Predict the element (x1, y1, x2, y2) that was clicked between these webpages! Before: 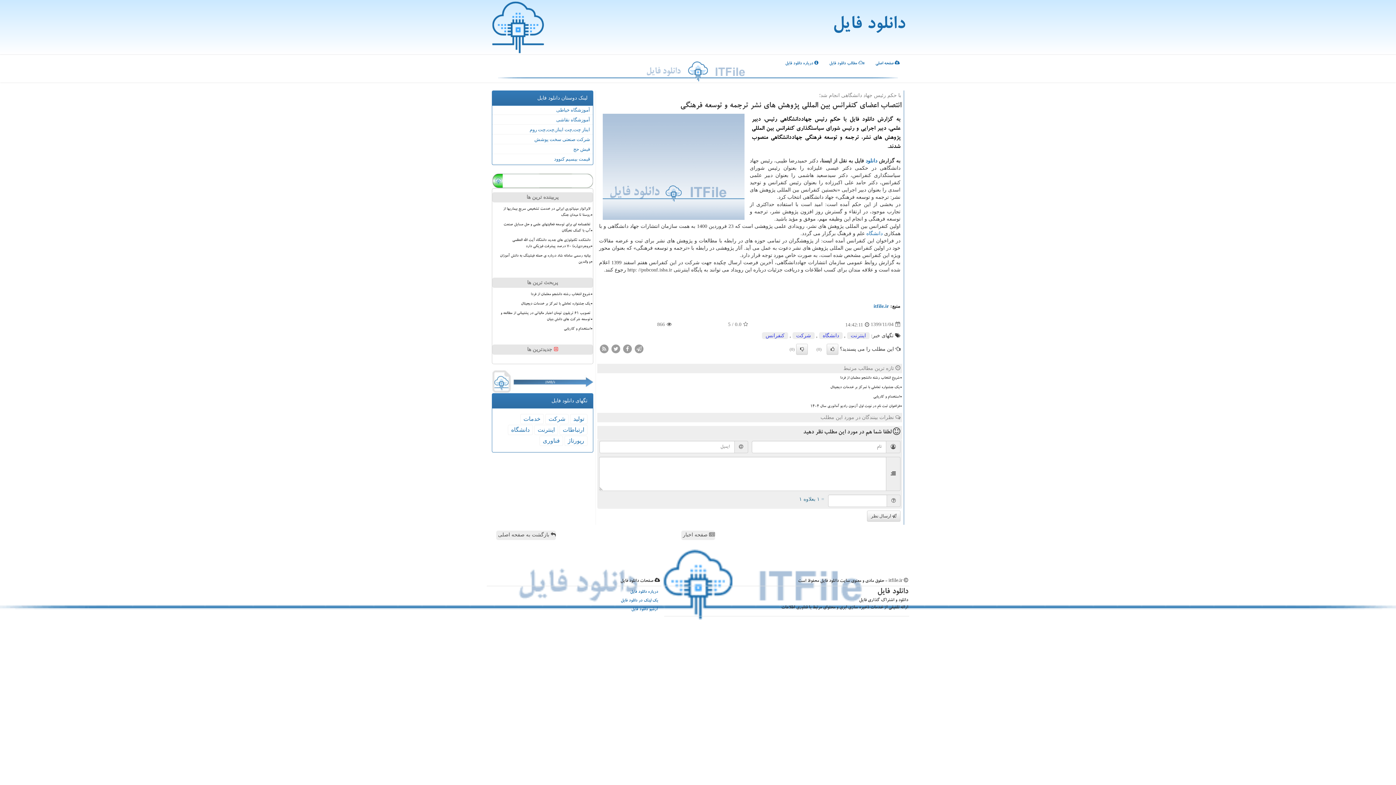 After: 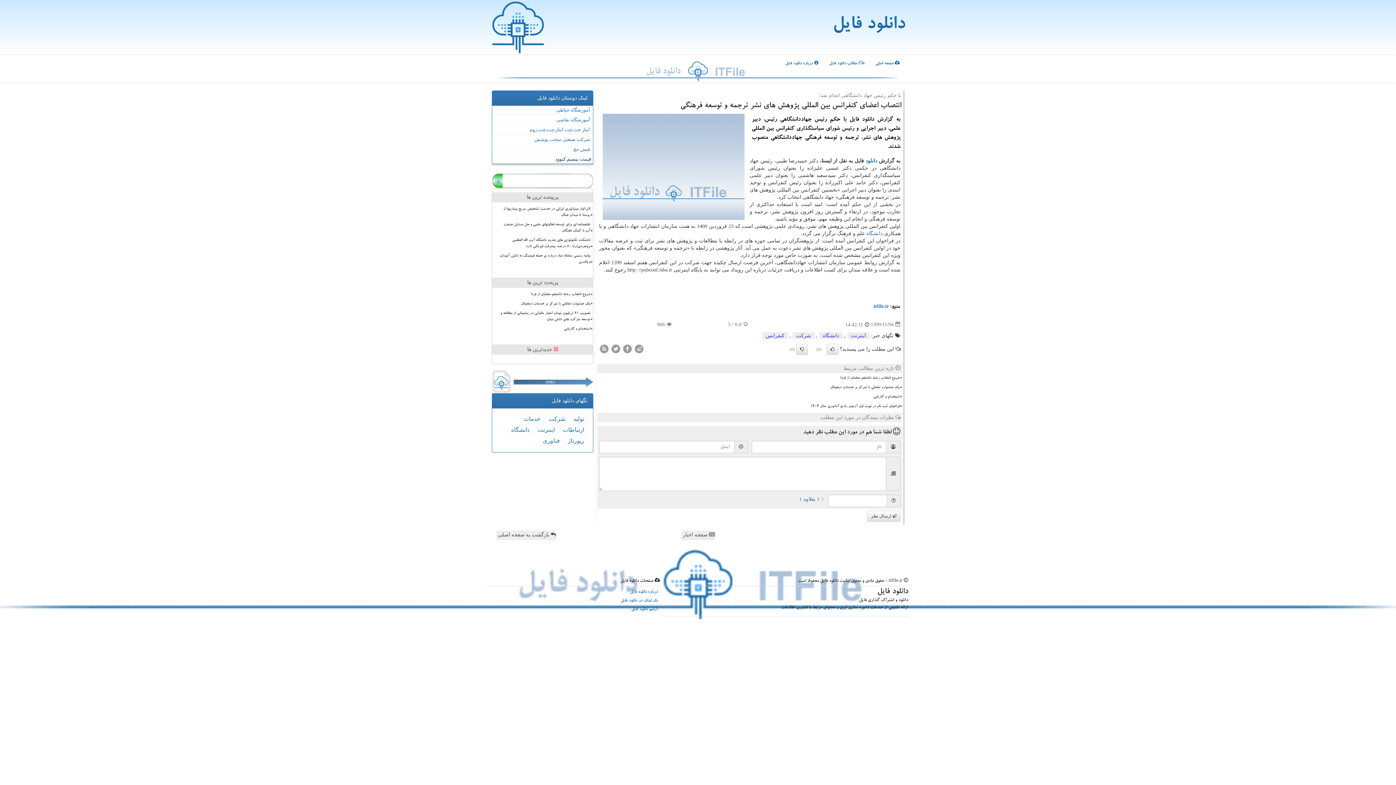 Action: bbox: (492, 154, 593, 164) label: قیمت بیسیم کنوود